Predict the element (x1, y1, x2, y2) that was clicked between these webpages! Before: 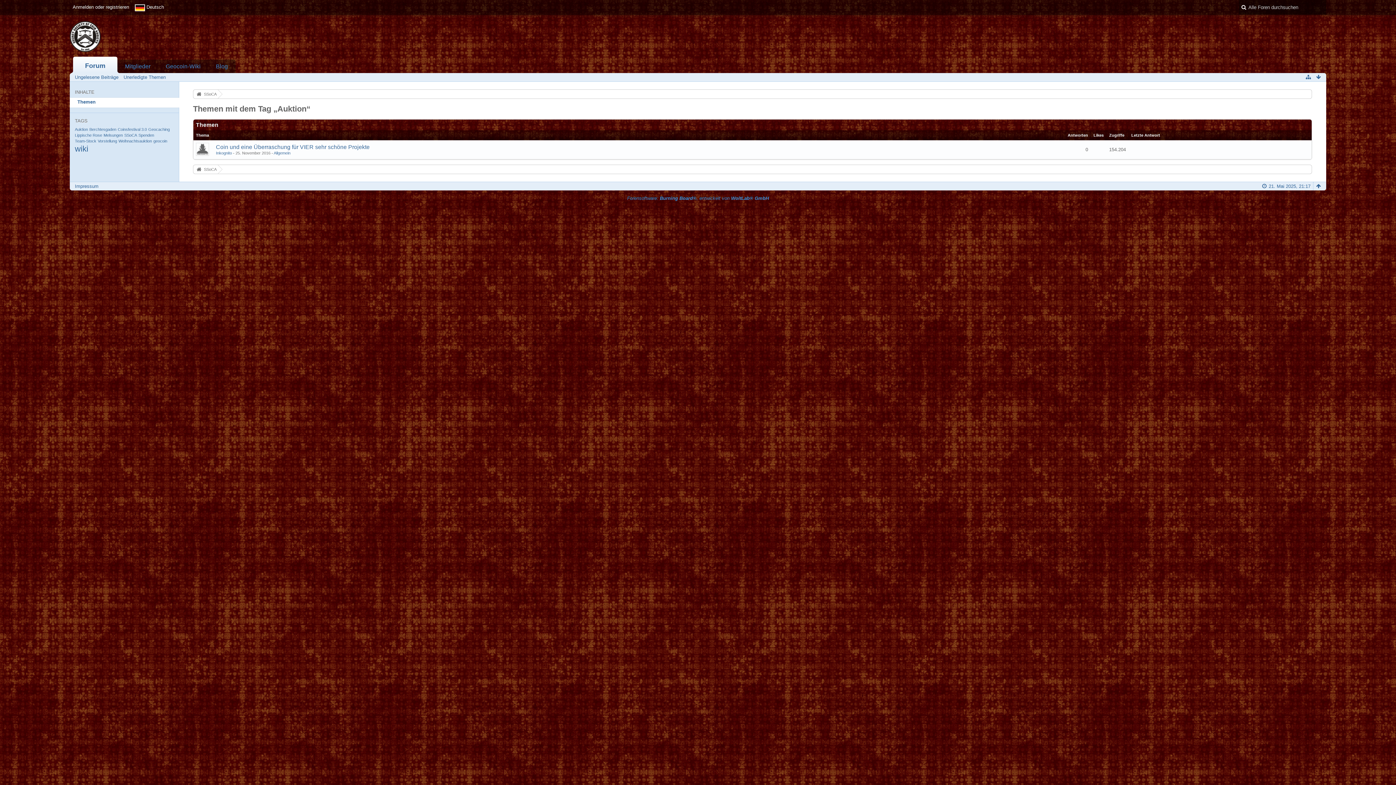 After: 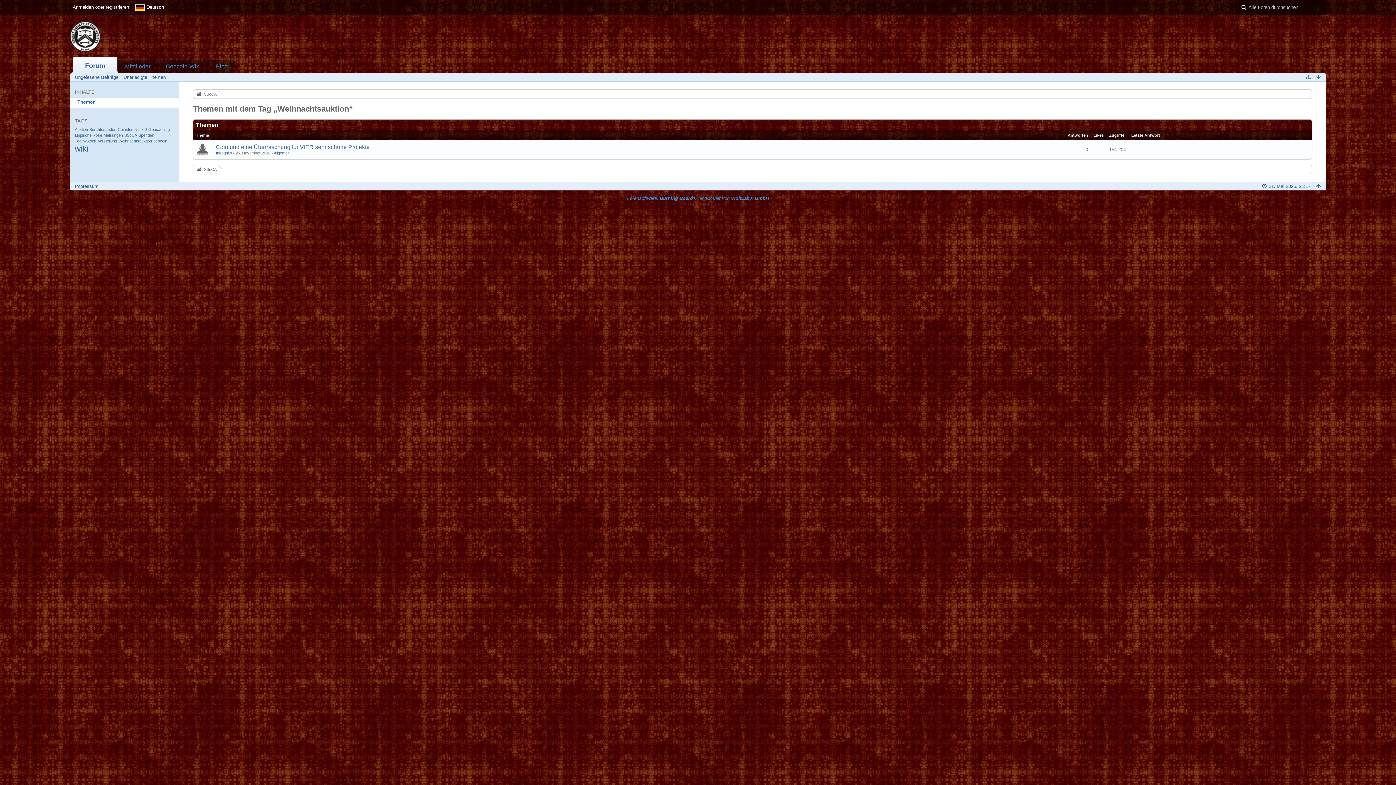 Action: bbox: (118, 138, 152, 143) label: Weihnachtsauktion